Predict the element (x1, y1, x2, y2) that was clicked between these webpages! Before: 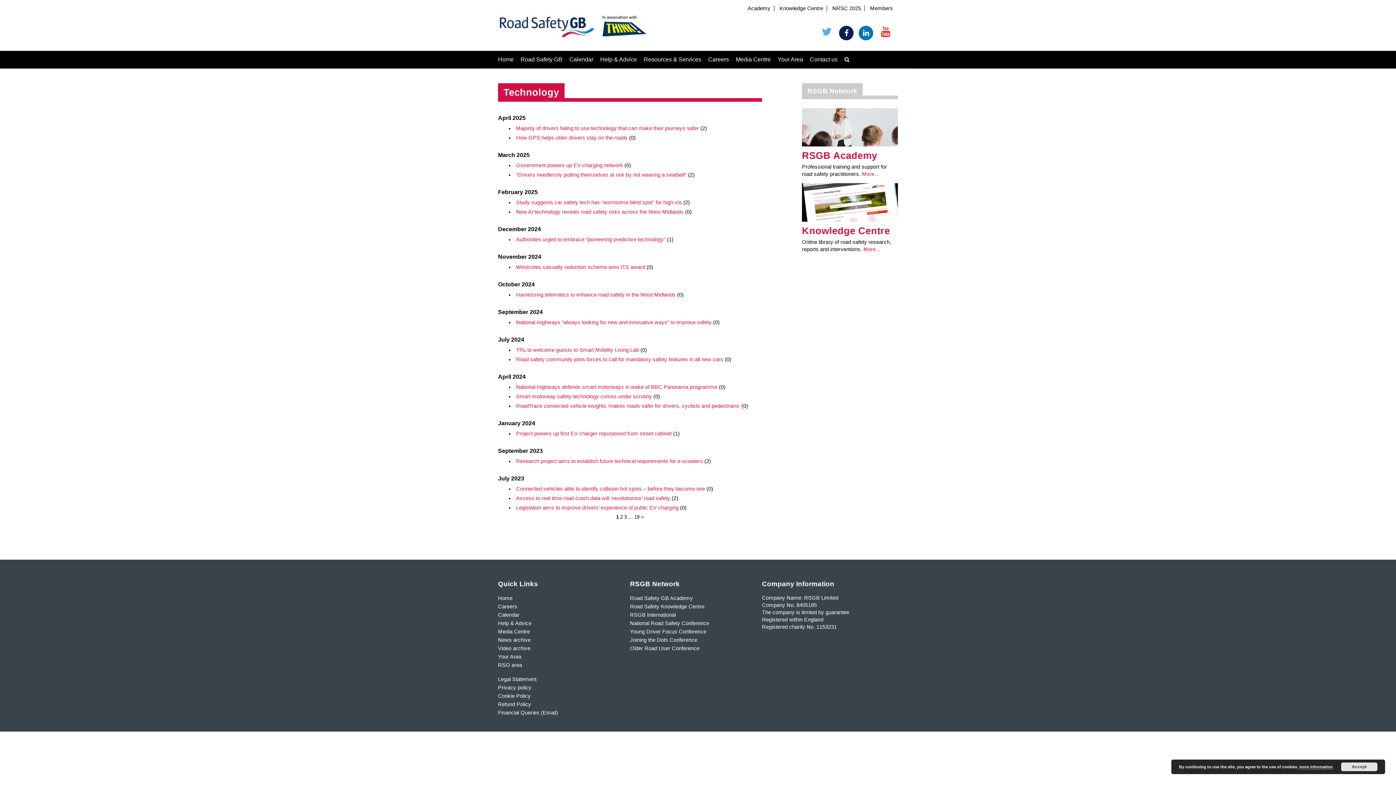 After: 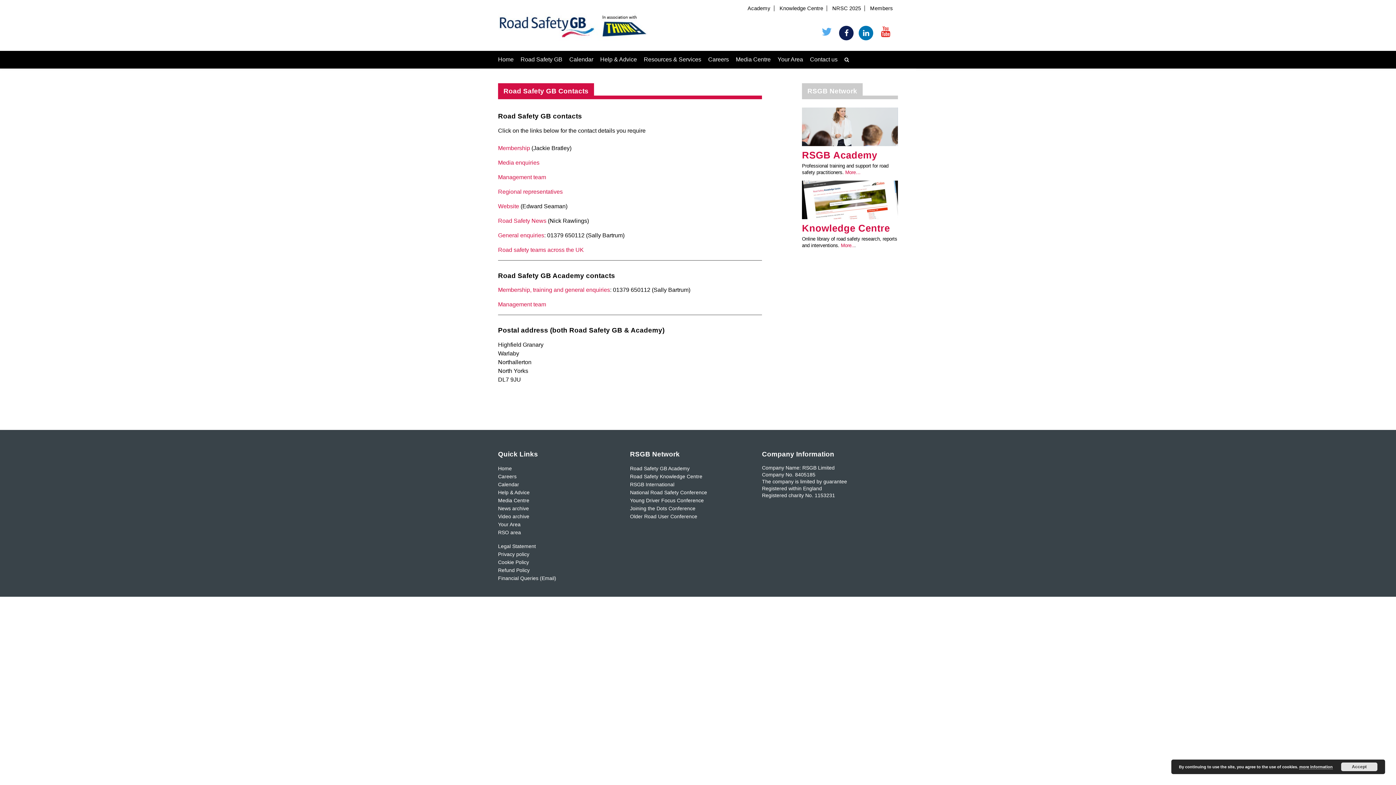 Action: label: Contact us bbox: (810, 56, 837, 62)